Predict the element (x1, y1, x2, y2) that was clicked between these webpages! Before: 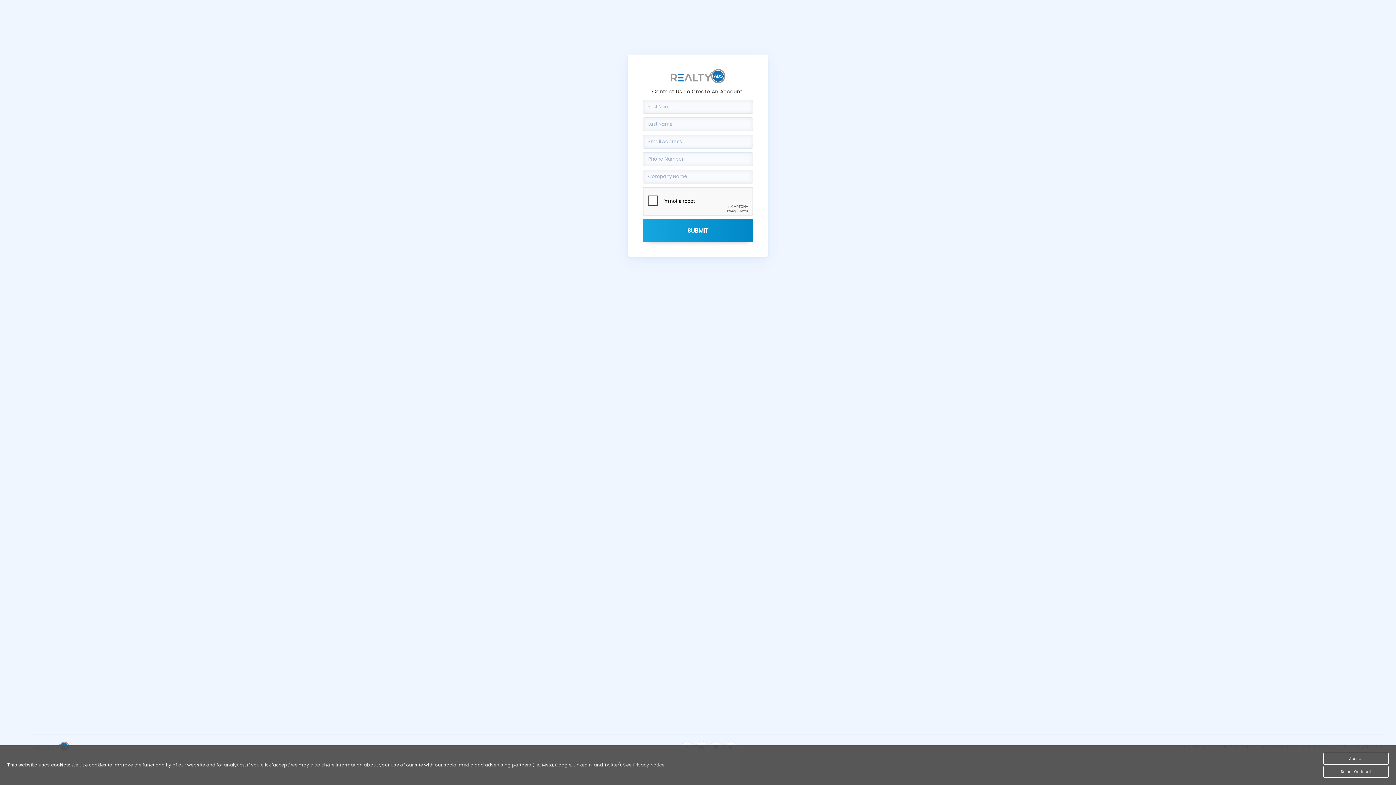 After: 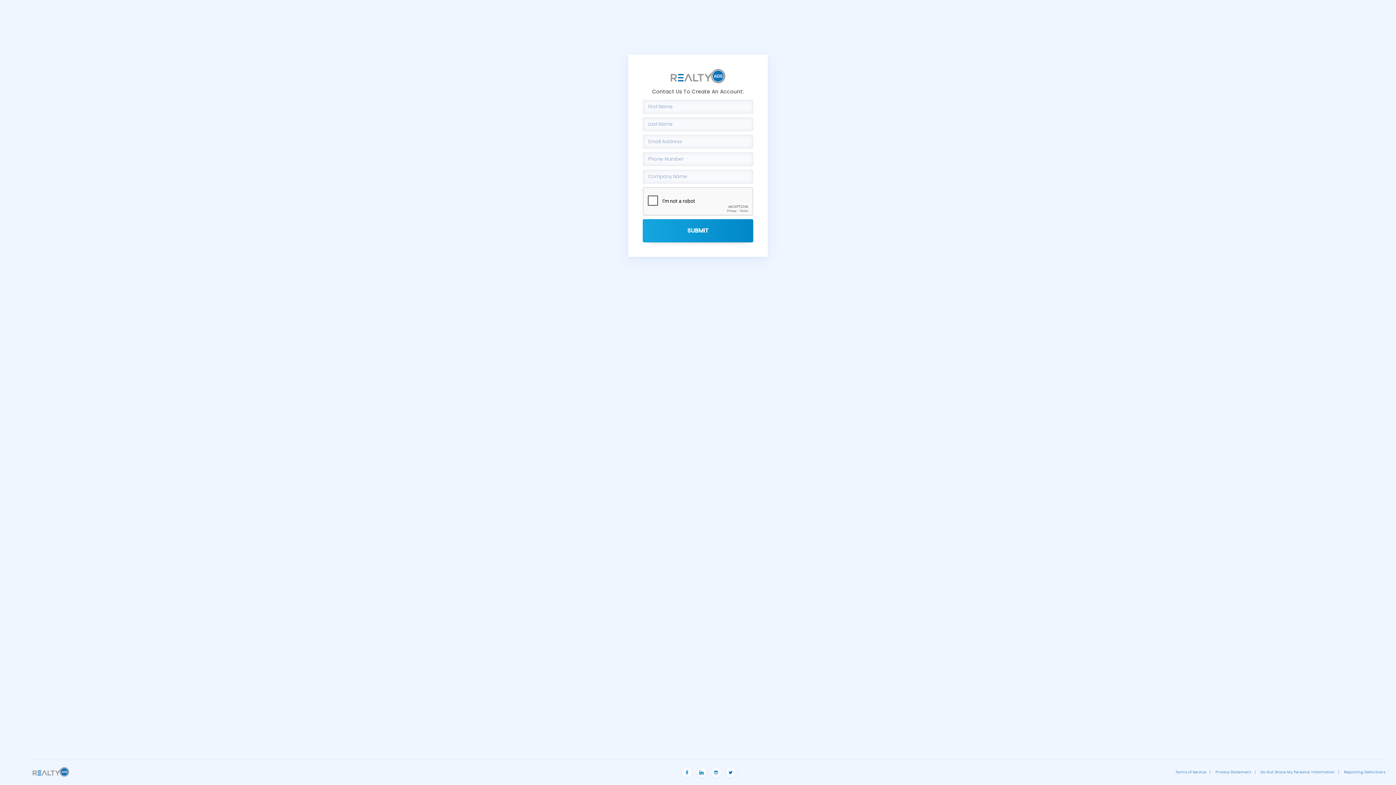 Action: bbox: (1323, 753, 1389, 765) label: Accept